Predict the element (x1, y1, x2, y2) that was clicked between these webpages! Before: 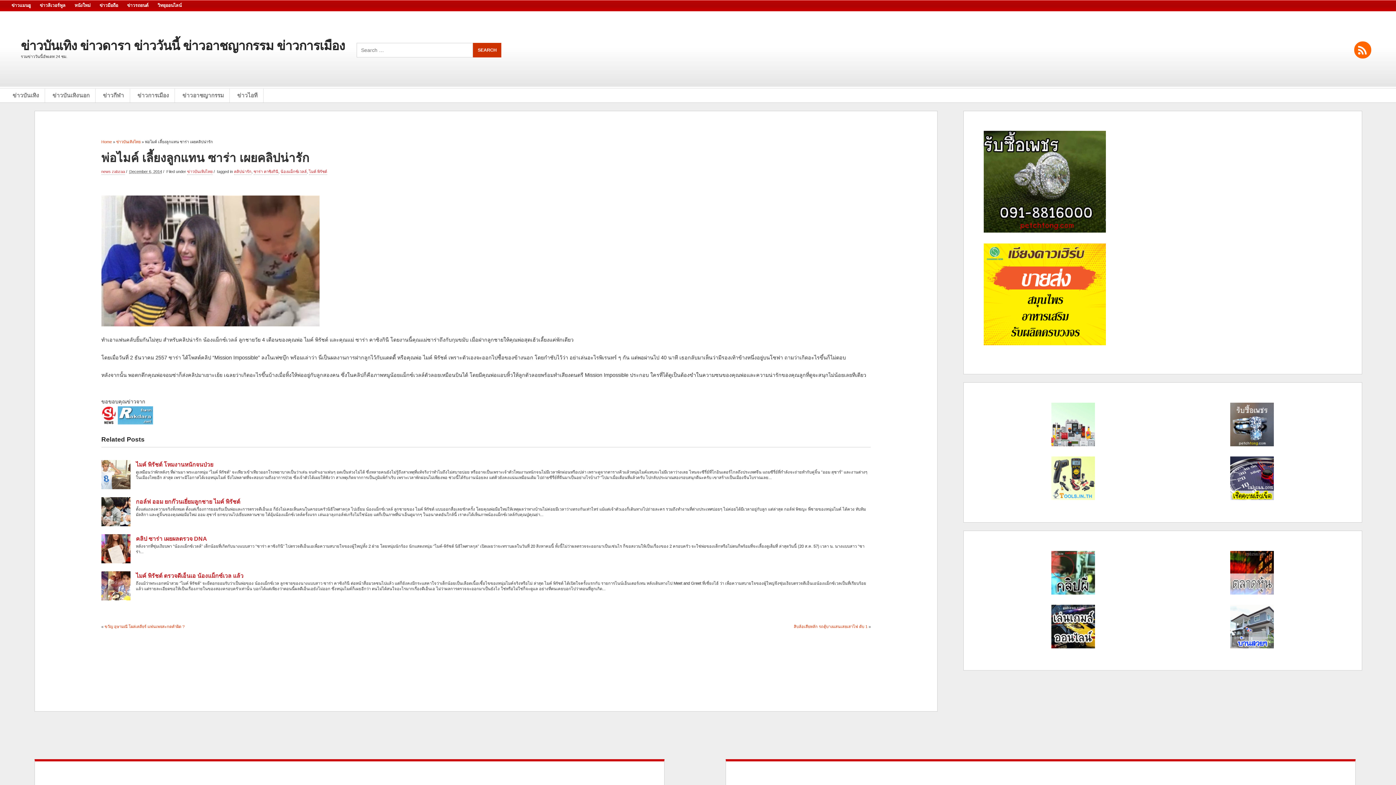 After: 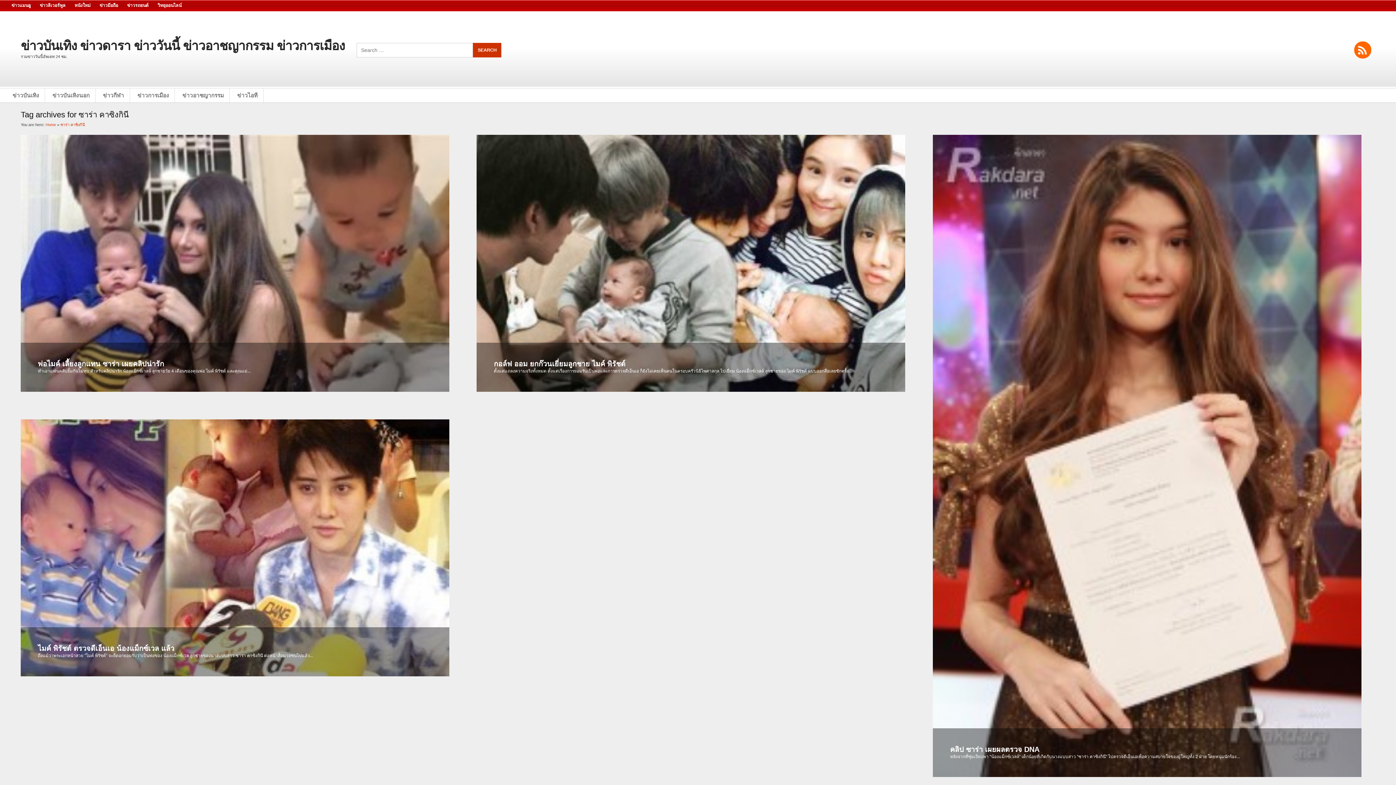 Action: bbox: (253, 169, 278, 174) label: ซาร่า คาซิงกินี